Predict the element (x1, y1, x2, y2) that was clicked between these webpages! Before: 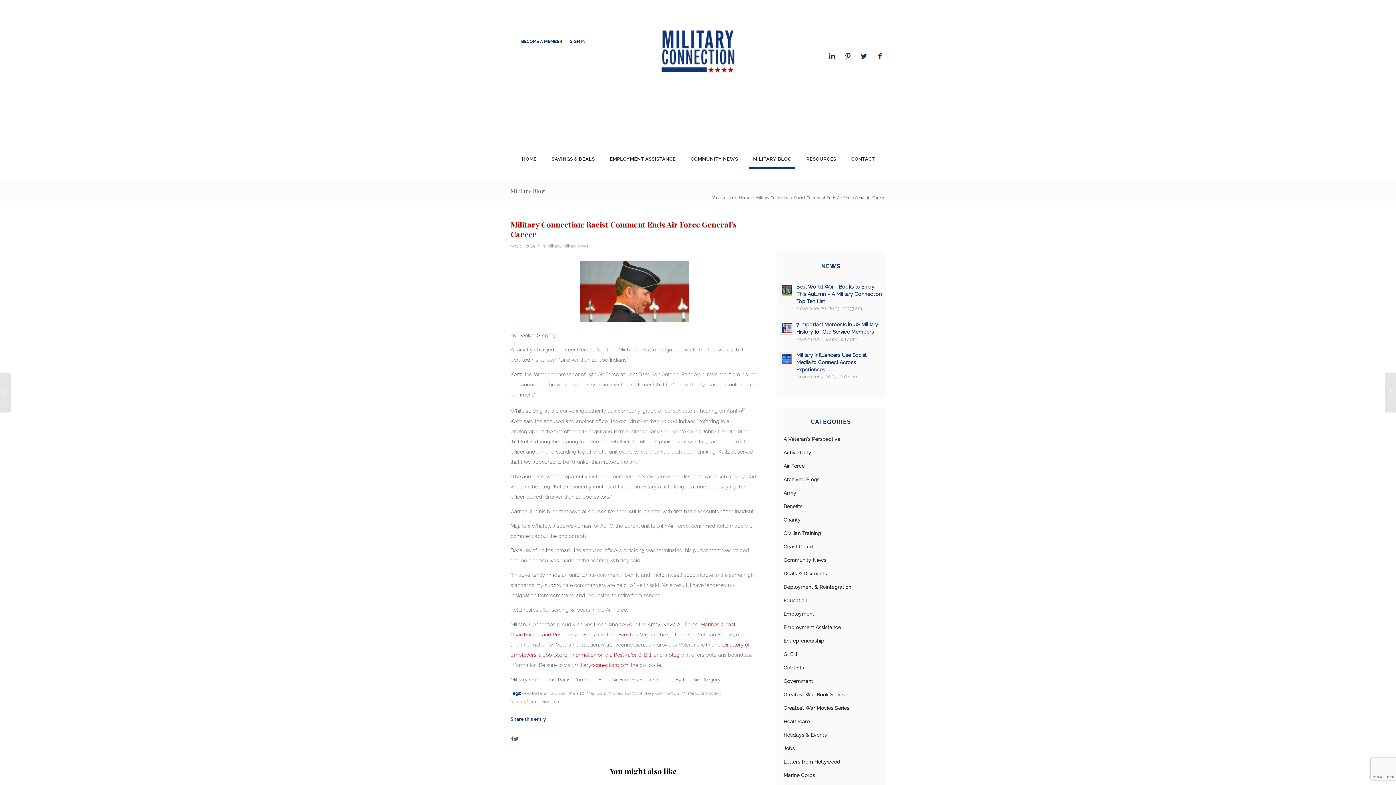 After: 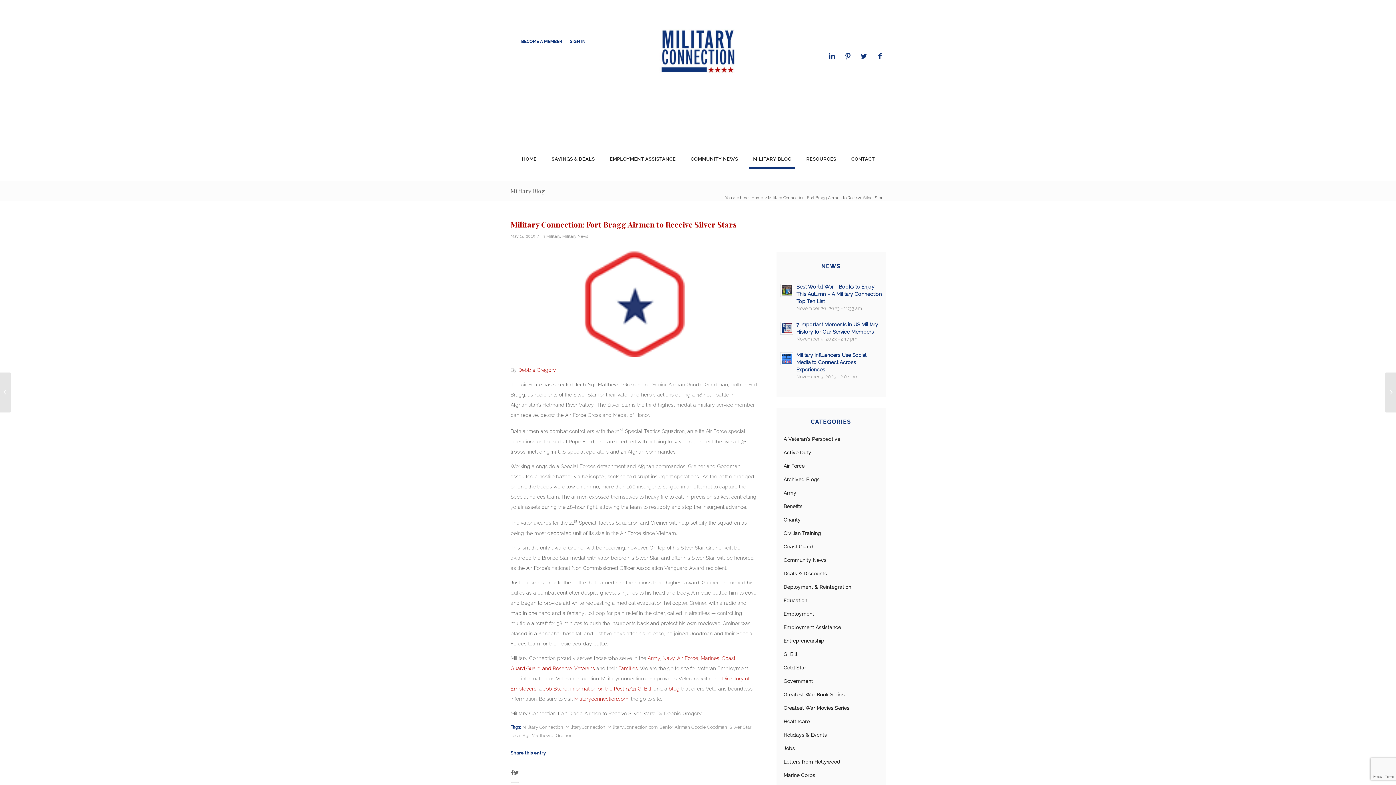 Action: bbox: (1385, 372, 1396, 412) label: Military Connection: Fort Bragg Airmen to Receive Silver Stars